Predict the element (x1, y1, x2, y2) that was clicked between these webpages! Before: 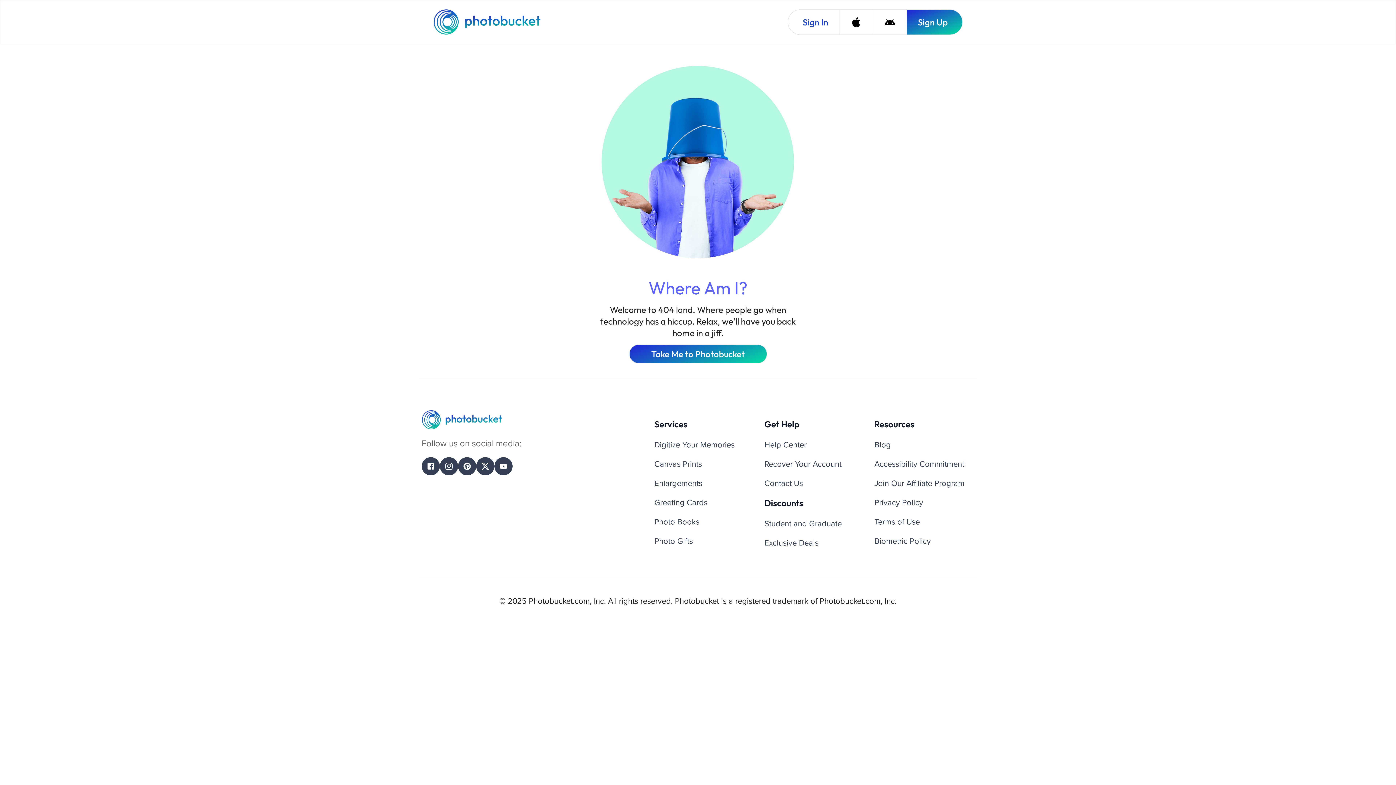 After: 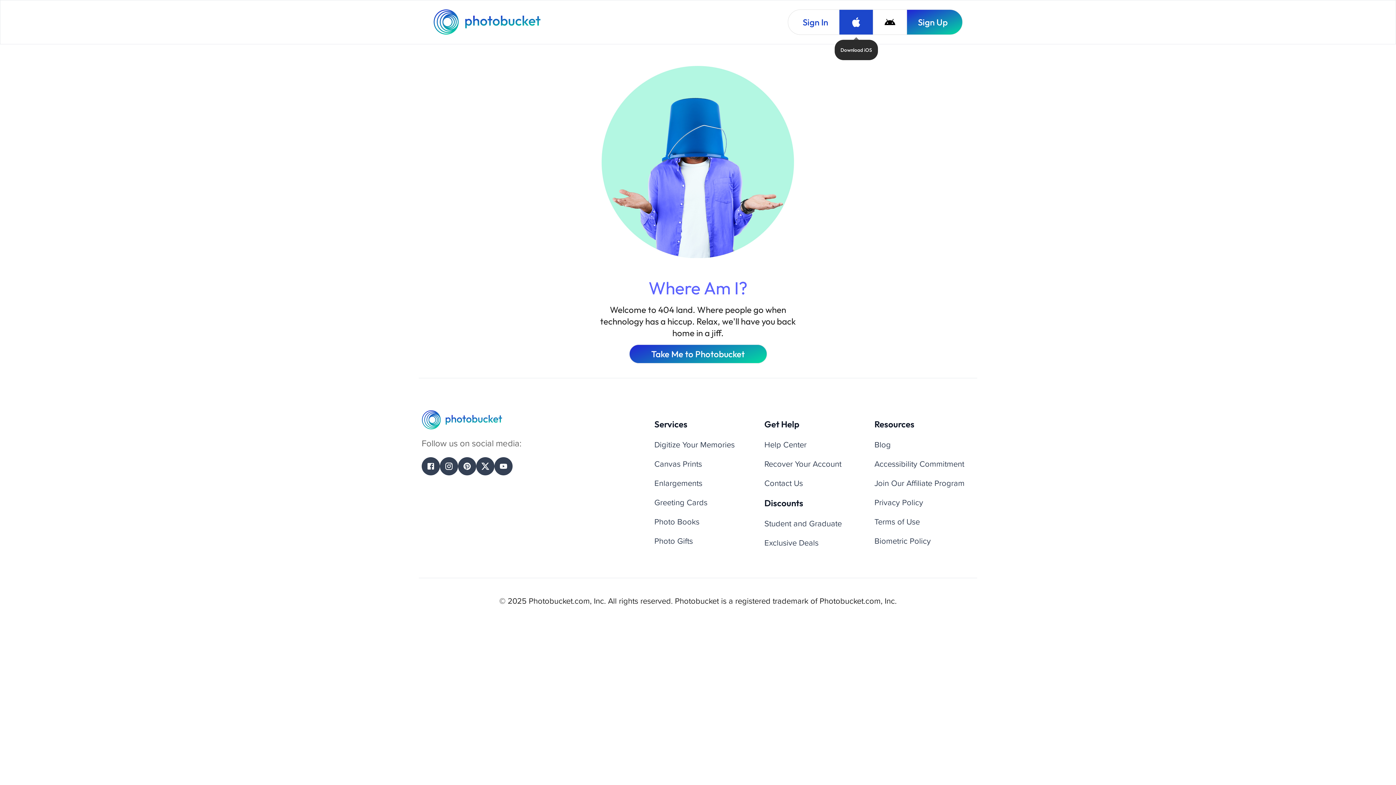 Action: bbox: (839, 9, 873, 34) label: Download iOS